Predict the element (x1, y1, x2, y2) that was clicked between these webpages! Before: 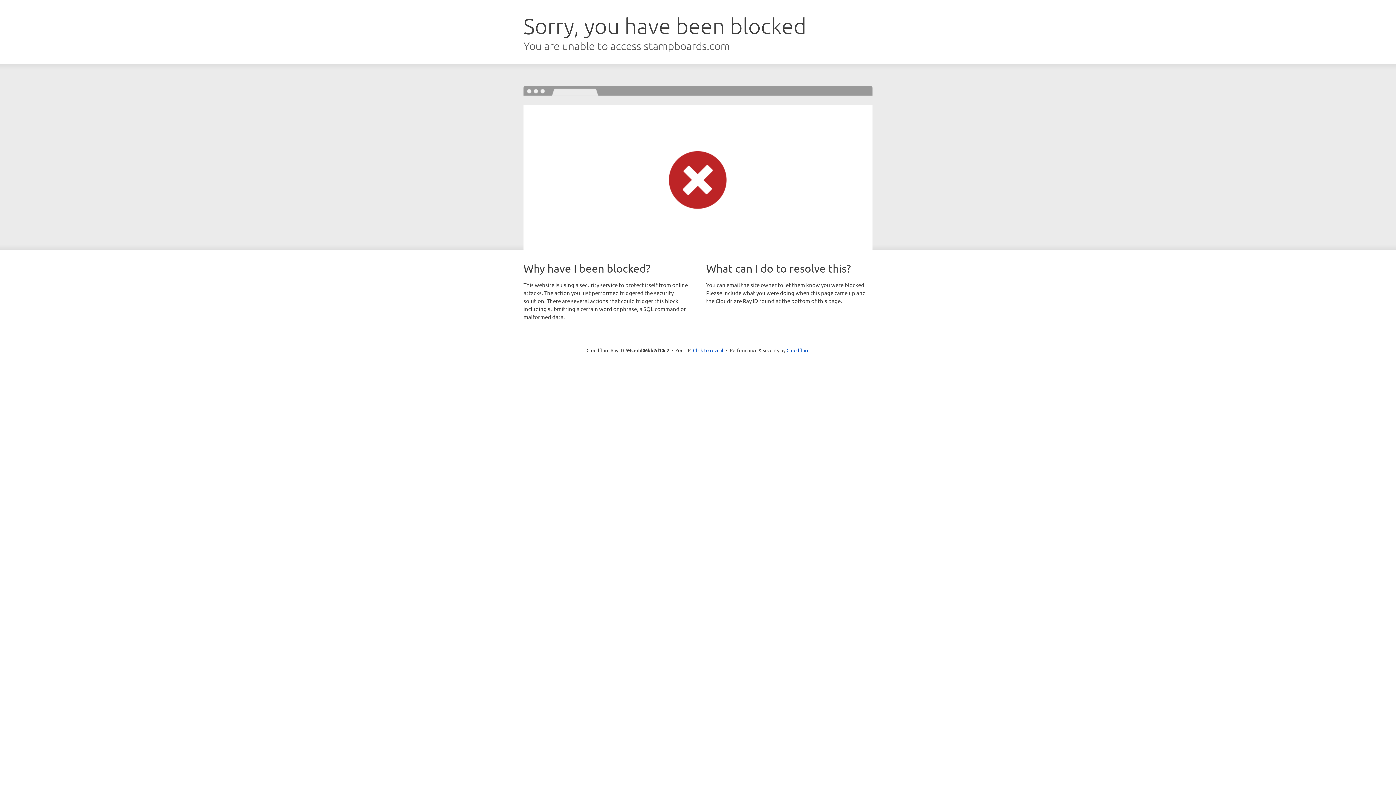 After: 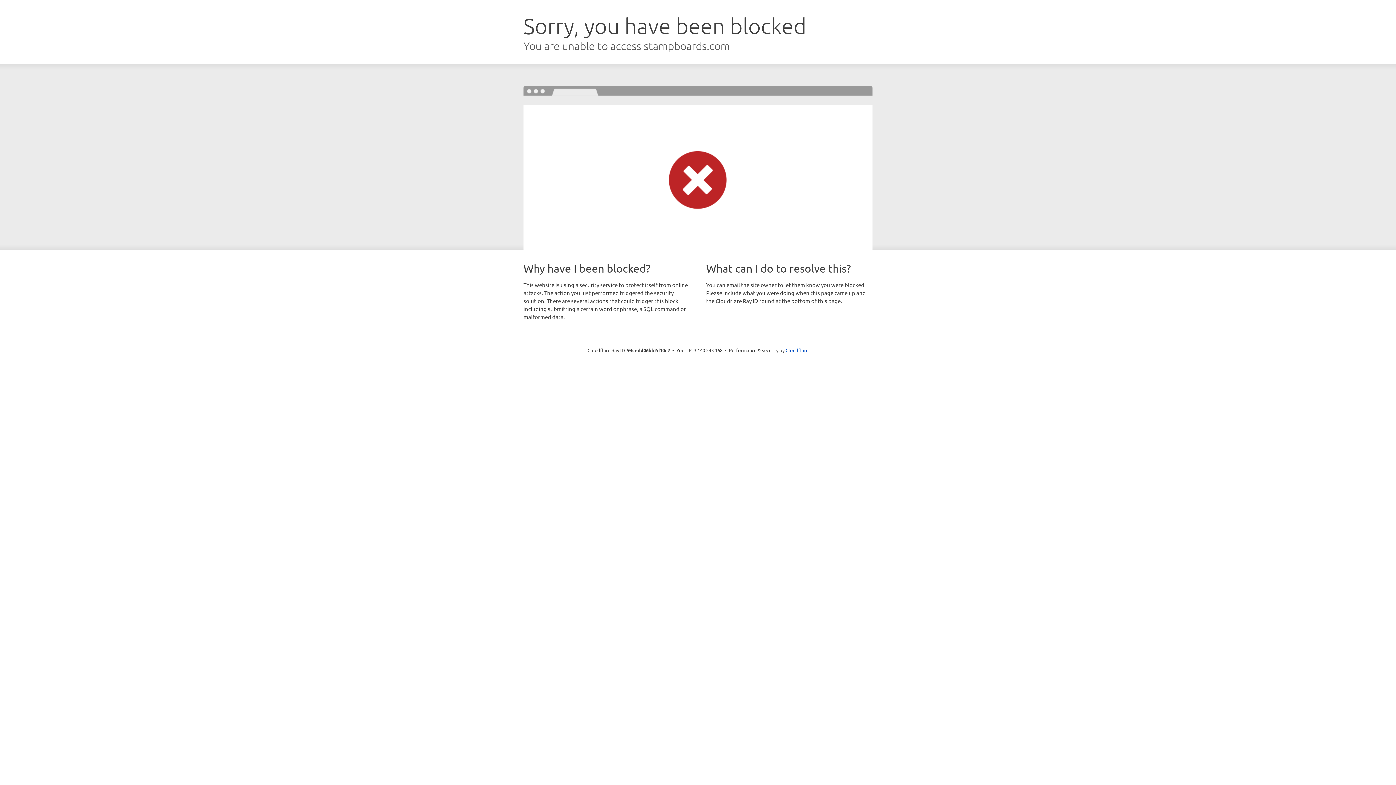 Action: bbox: (693, 346, 723, 353) label: Click to reveal